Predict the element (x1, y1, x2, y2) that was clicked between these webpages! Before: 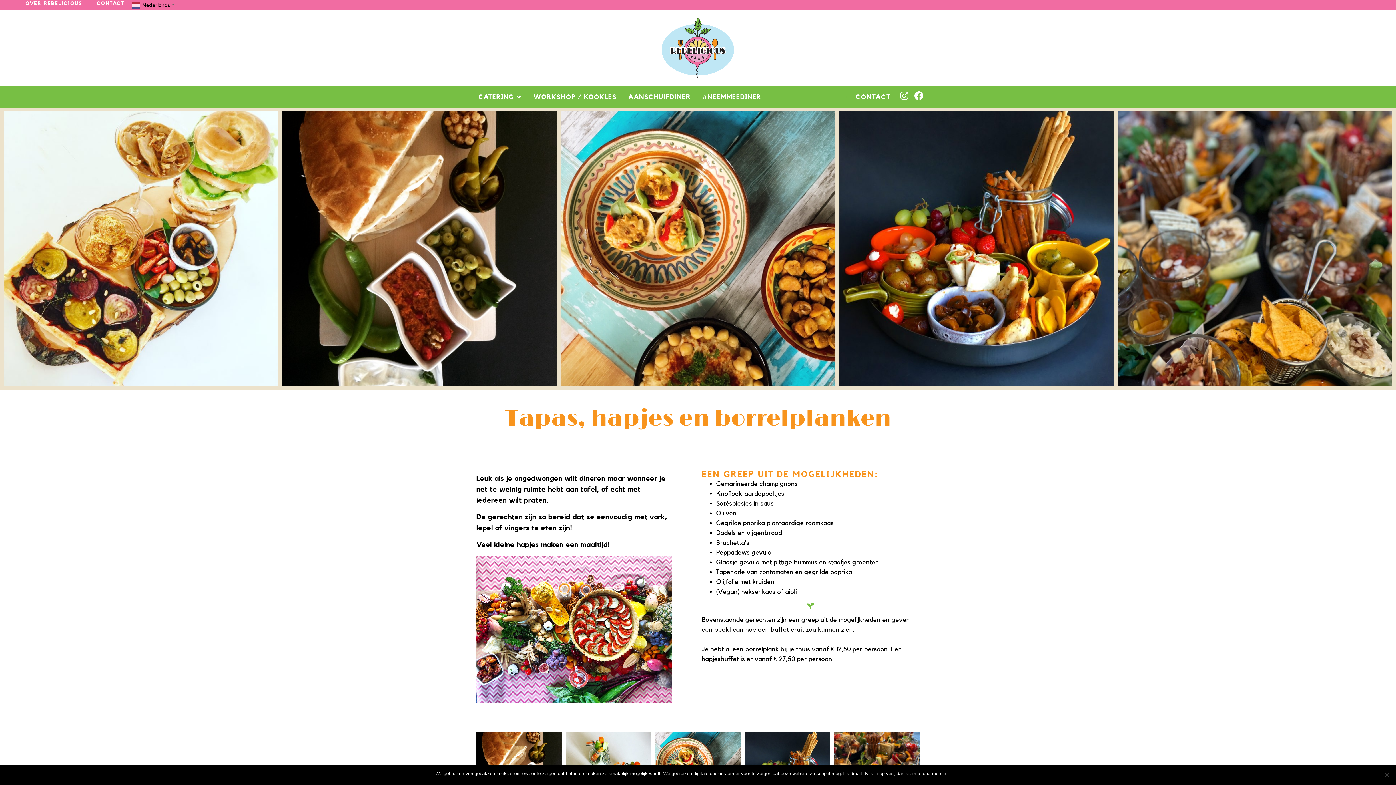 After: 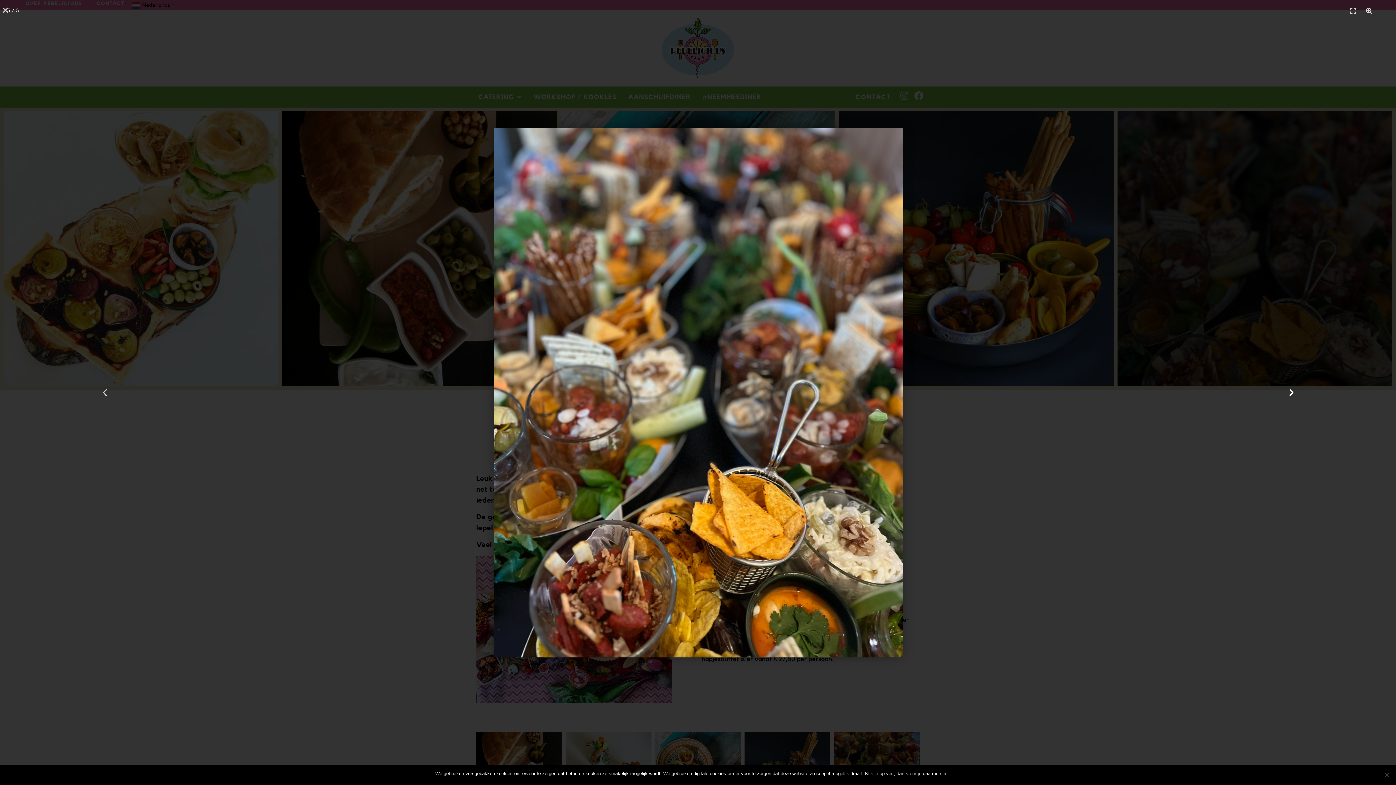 Action: bbox: (1117, 111, 1392, 386)